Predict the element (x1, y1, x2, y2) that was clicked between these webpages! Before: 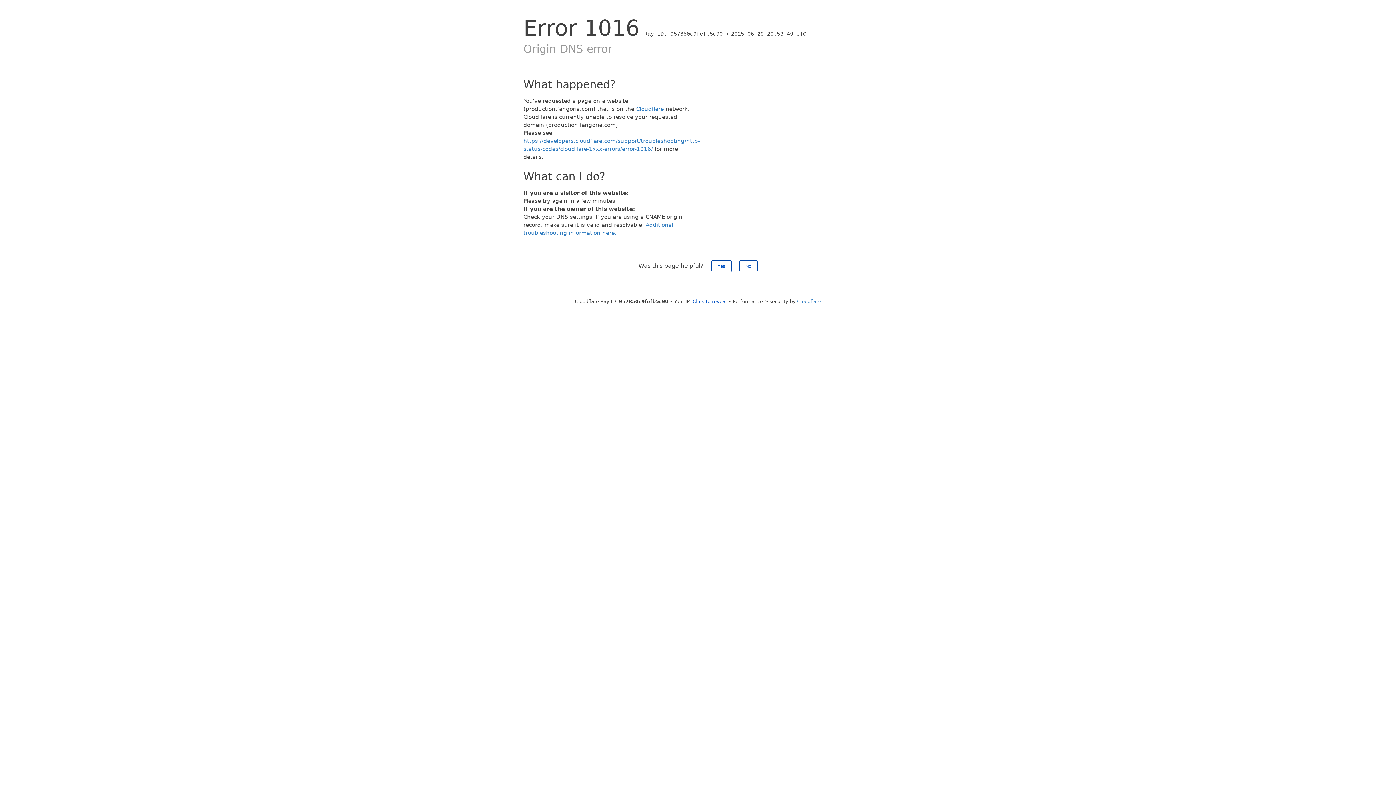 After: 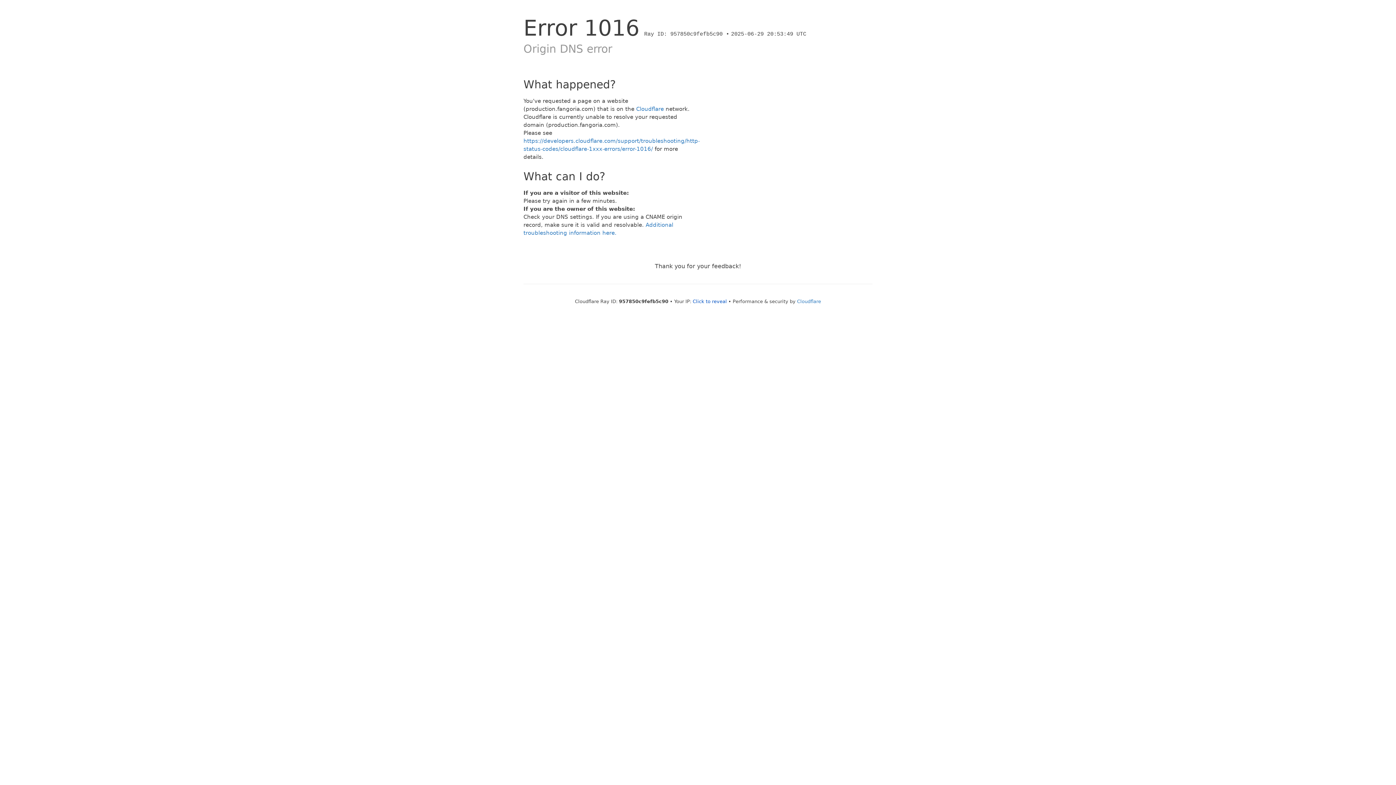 Action: label: No bbox: (739, 260, 757, 272)